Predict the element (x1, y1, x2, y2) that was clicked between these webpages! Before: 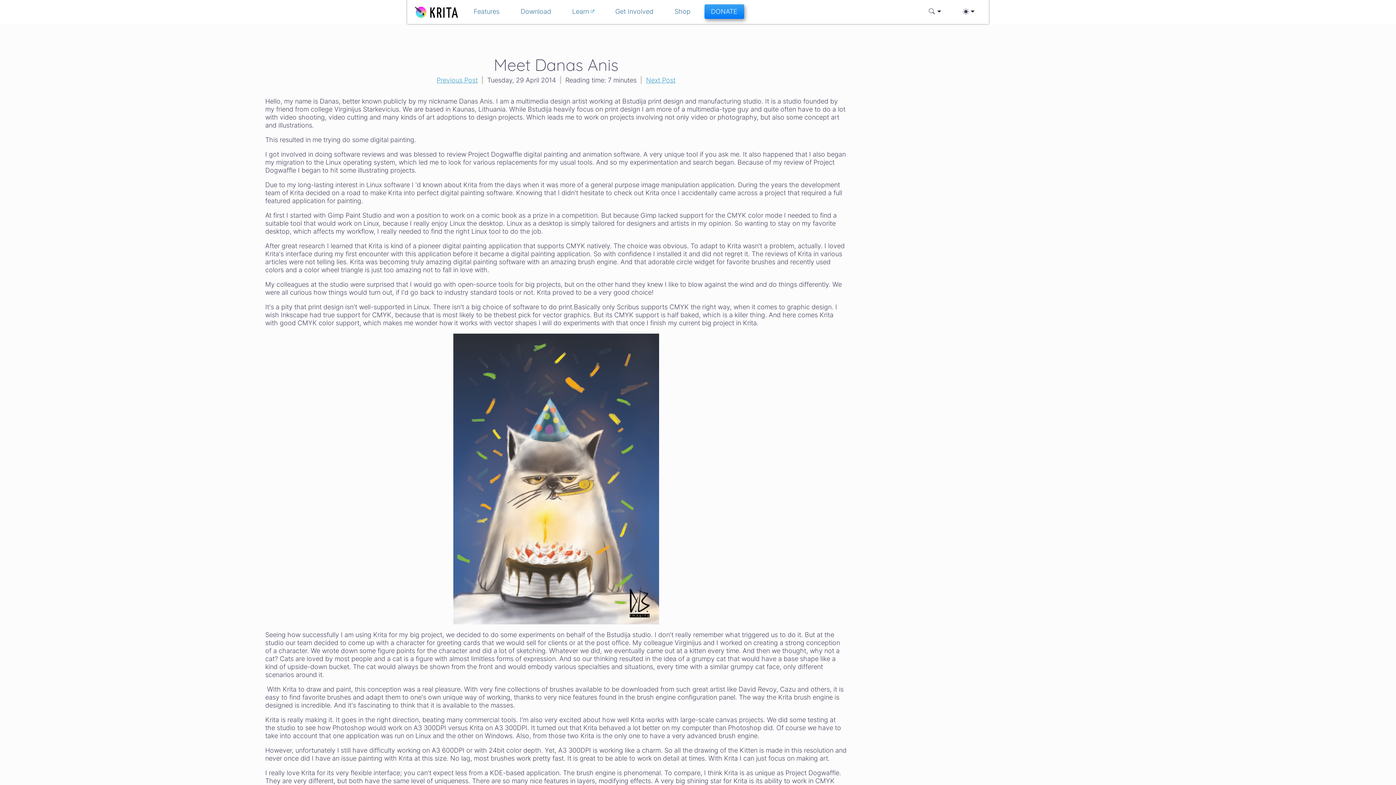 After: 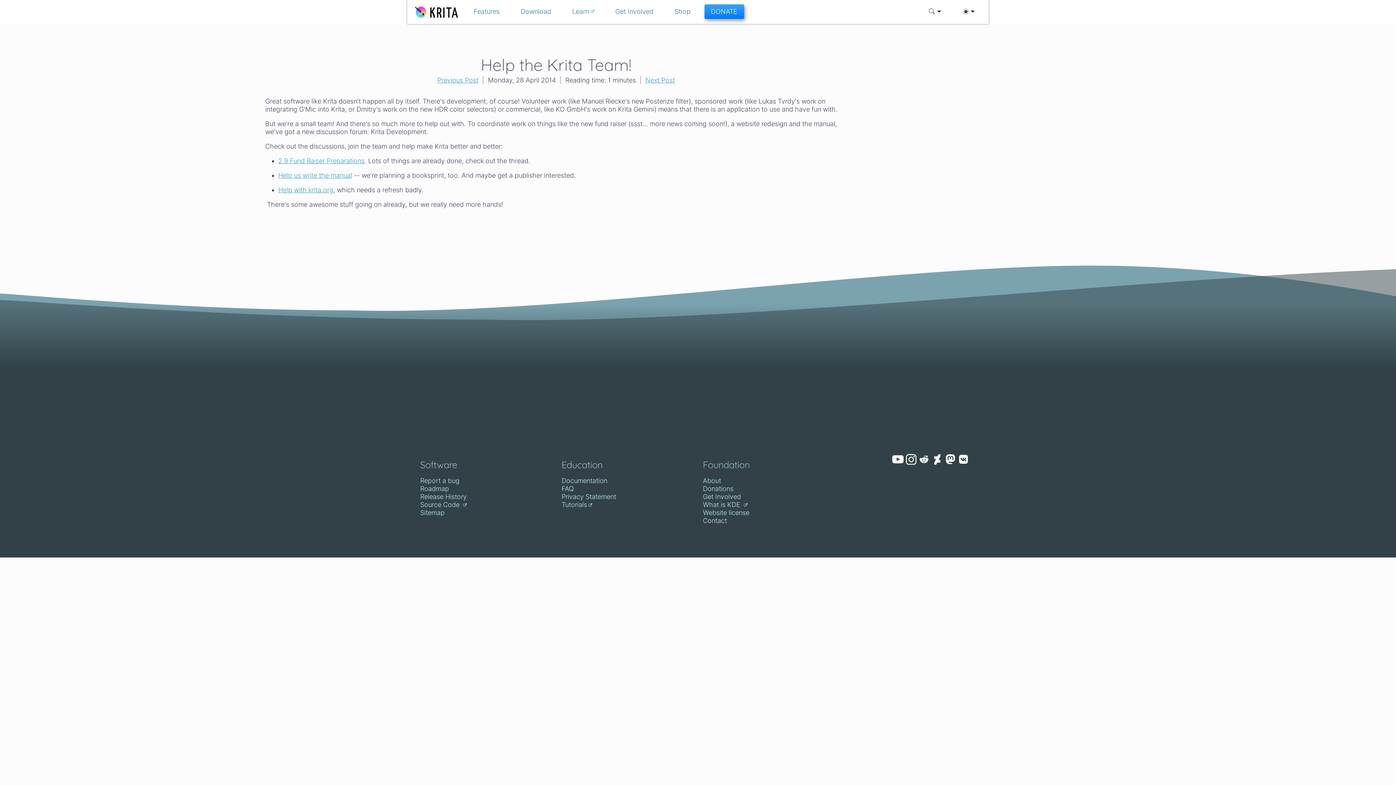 Action: bbox: (436, 76, 477, 84) label: Previous Post